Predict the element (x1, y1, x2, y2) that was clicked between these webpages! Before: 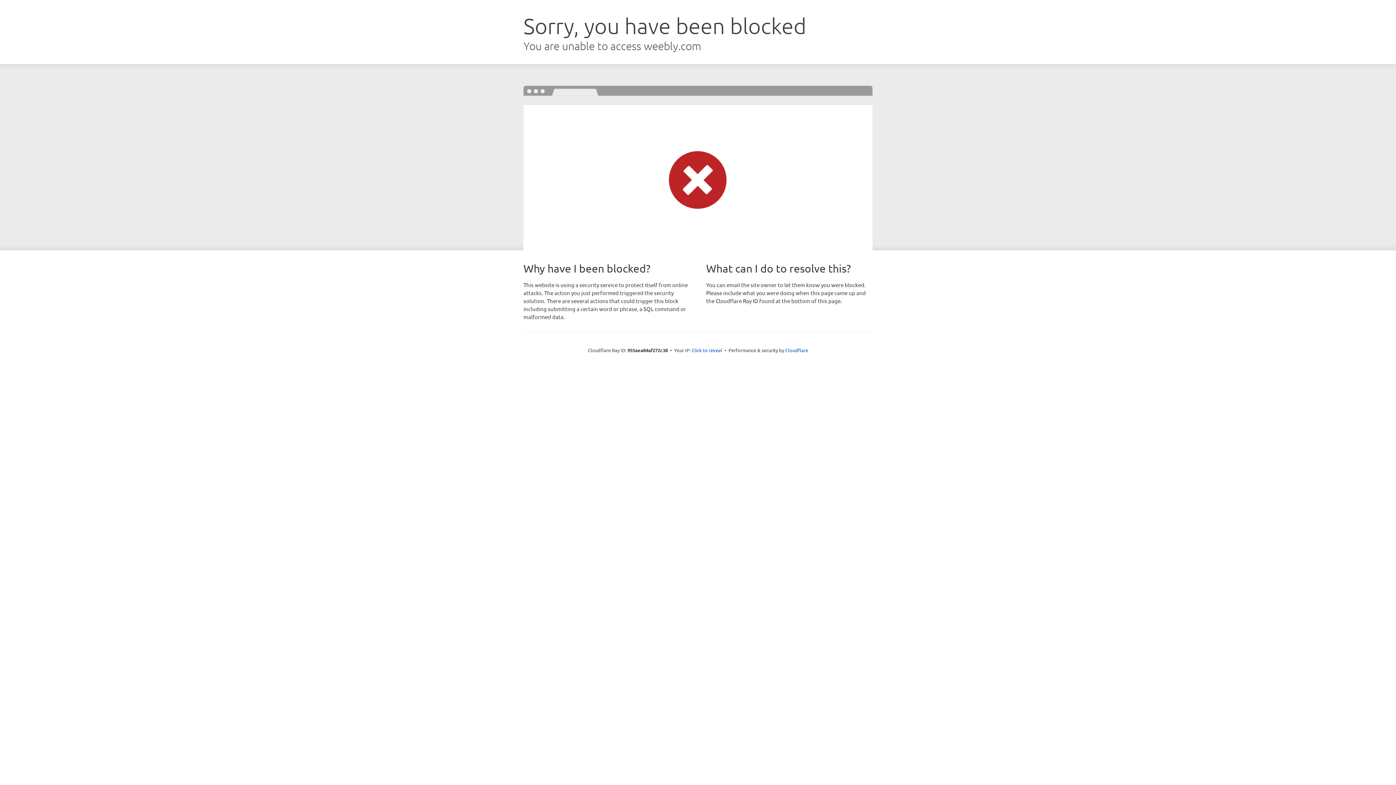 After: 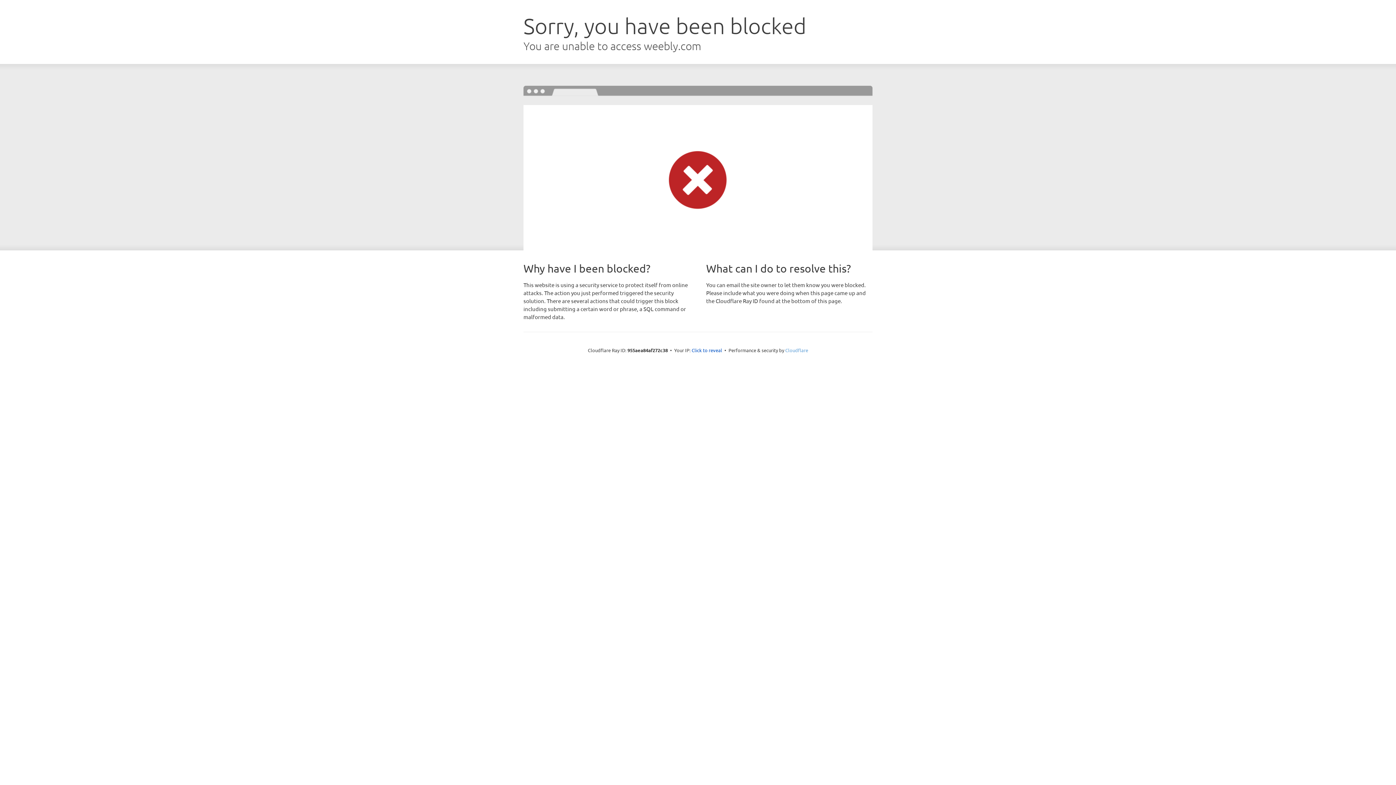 Action: bbox: (785, 347, 808, 353) label: Cloudflare